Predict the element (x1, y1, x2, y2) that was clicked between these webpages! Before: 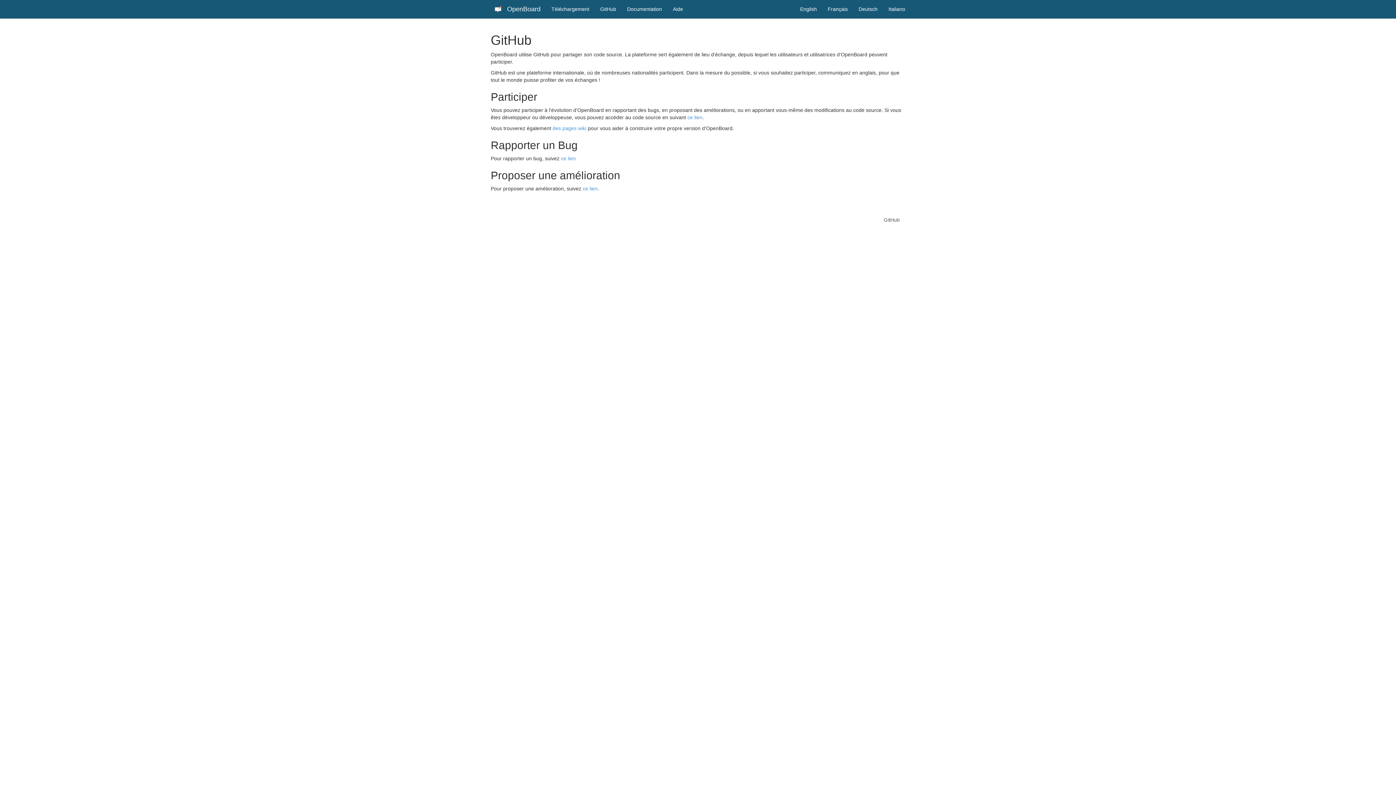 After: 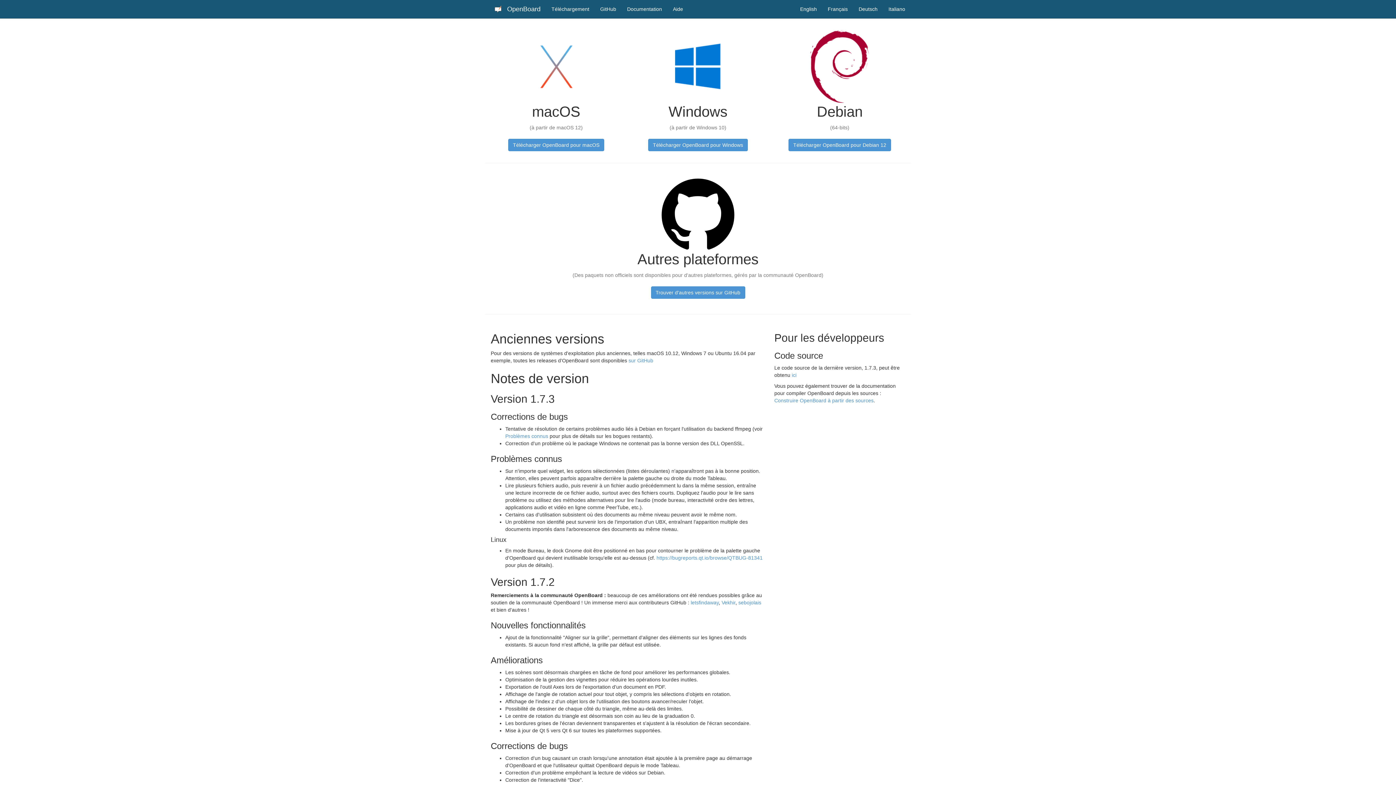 Action: bbox: (546, 0, 594, 18) label: Téléchargement